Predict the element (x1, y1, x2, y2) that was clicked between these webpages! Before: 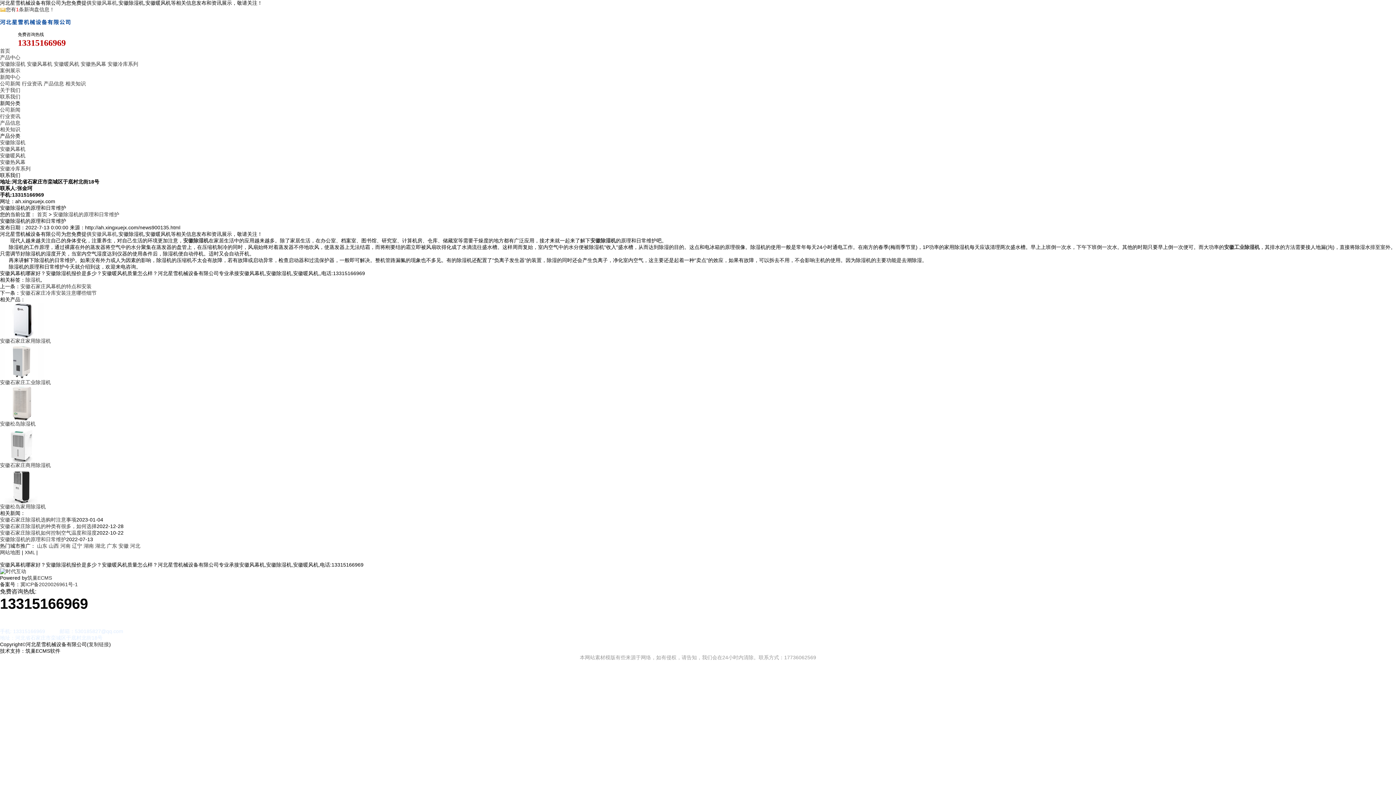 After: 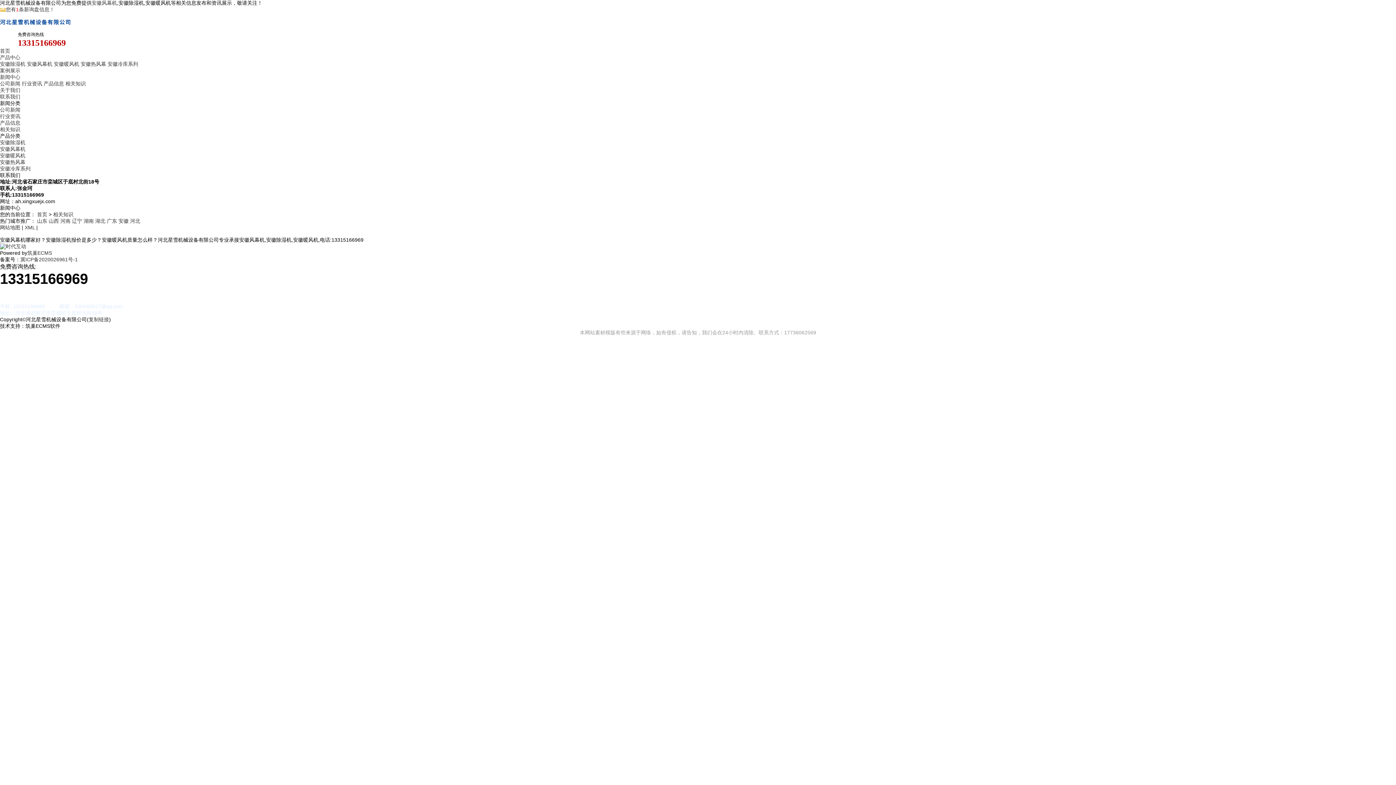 Action: bbox: (65, 80, 85, 86) label: 相关知识